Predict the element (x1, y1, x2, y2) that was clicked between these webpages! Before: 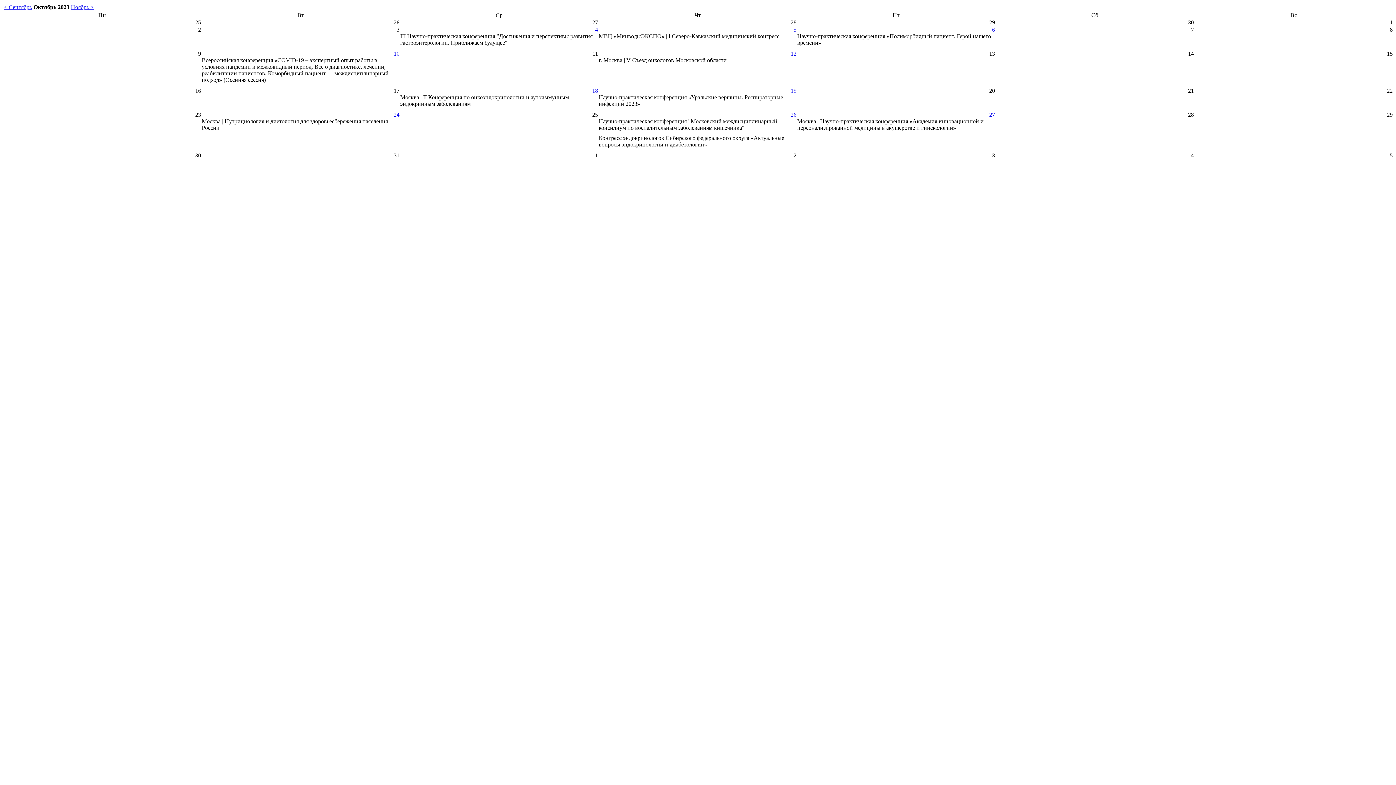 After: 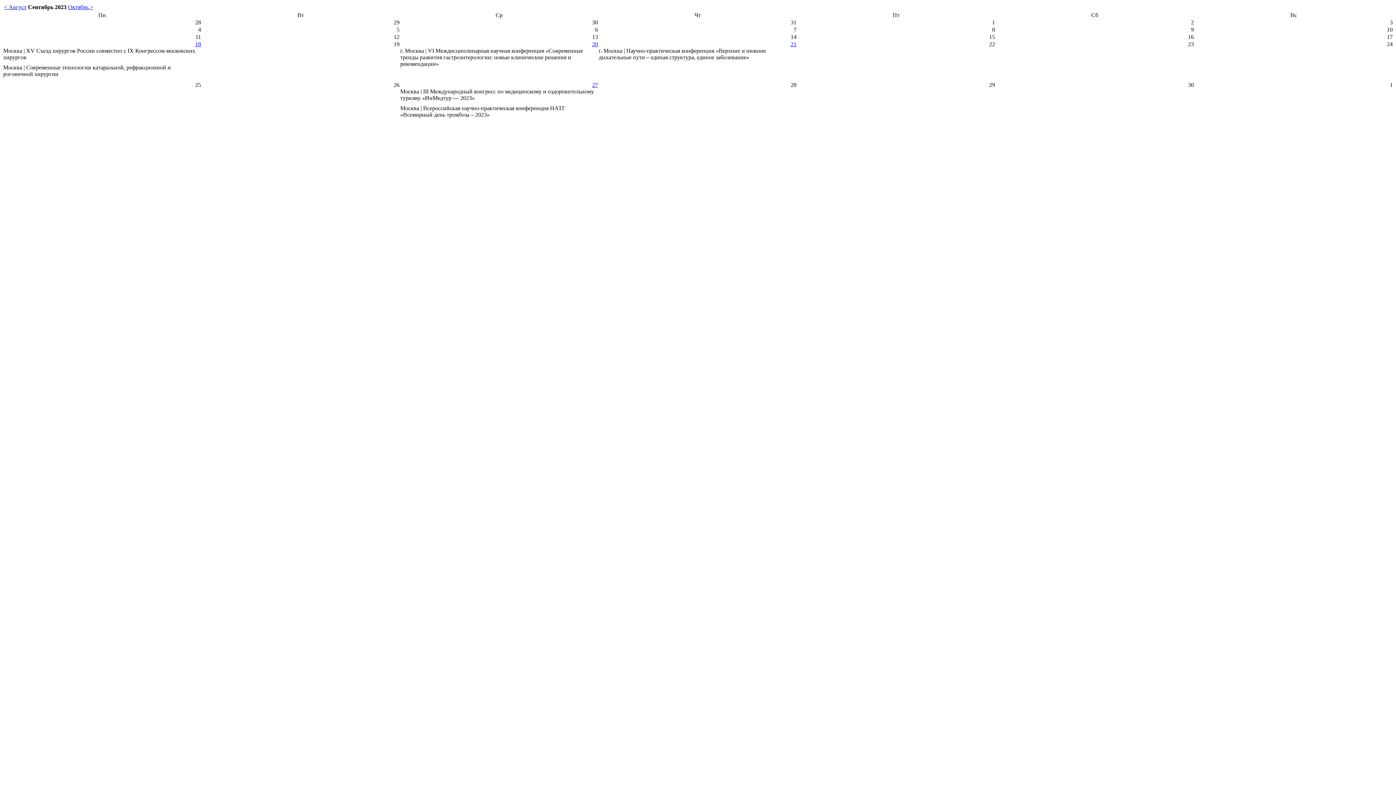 Action: label: < Сентябрь bbox: (4, 4, 32, 10)